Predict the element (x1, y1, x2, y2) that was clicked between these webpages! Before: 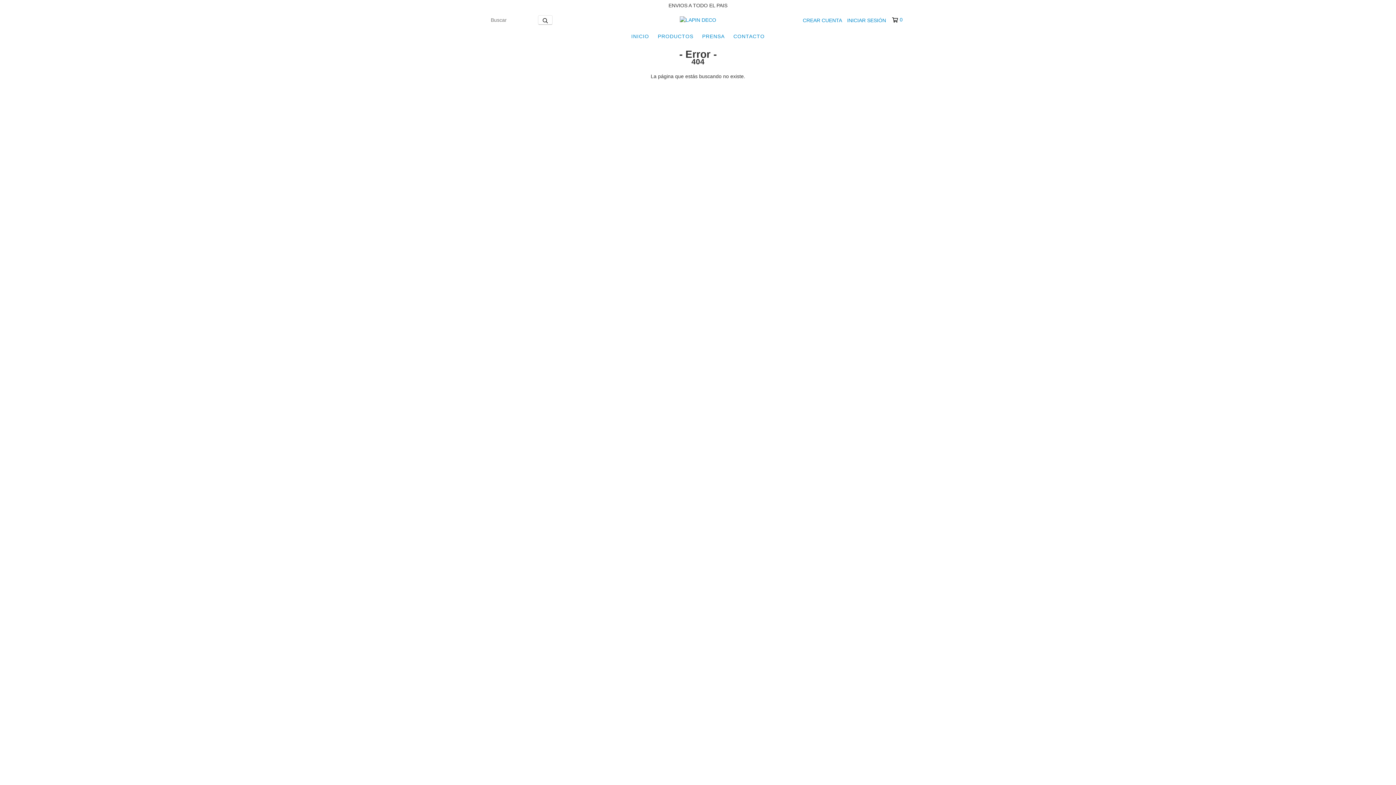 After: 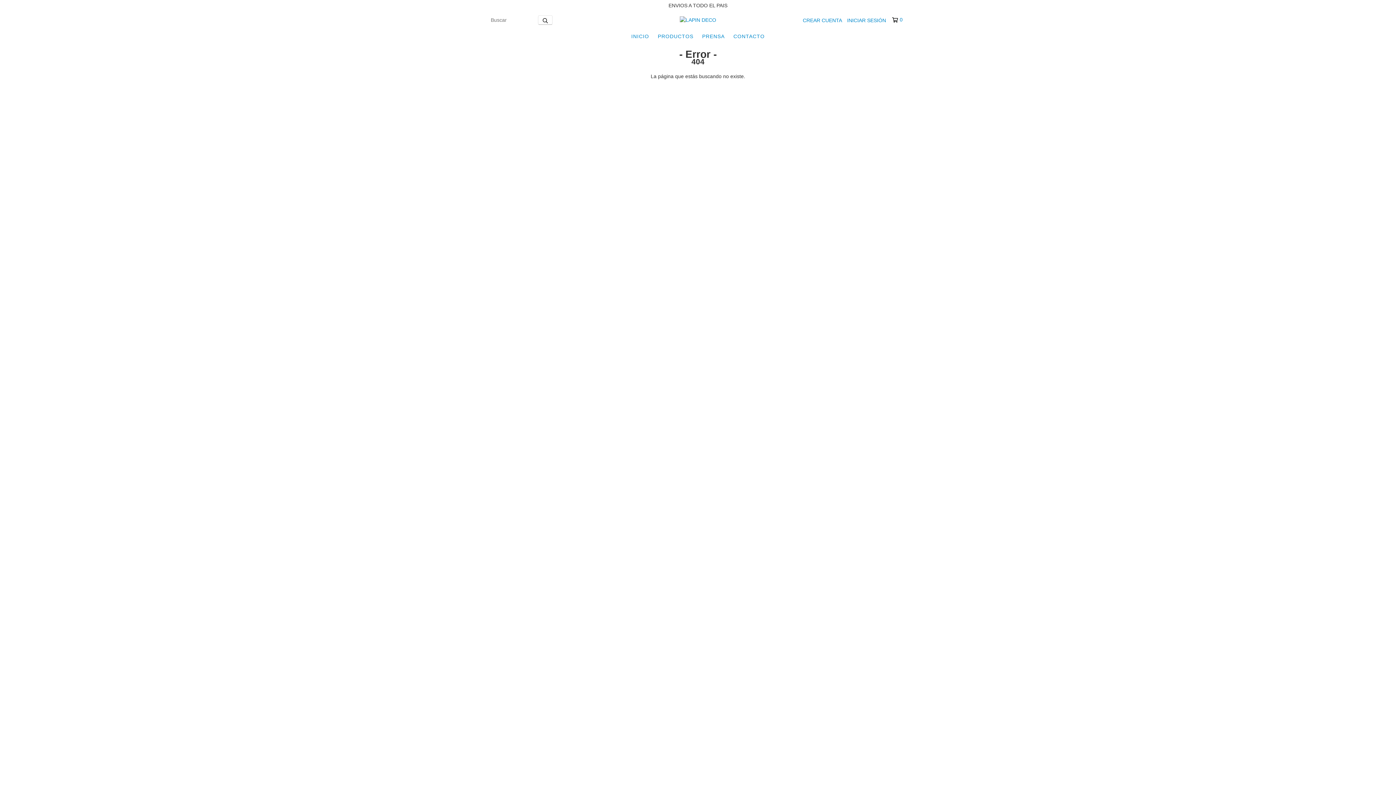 Action: bbox: (892, 16, 902, 23) label: 0